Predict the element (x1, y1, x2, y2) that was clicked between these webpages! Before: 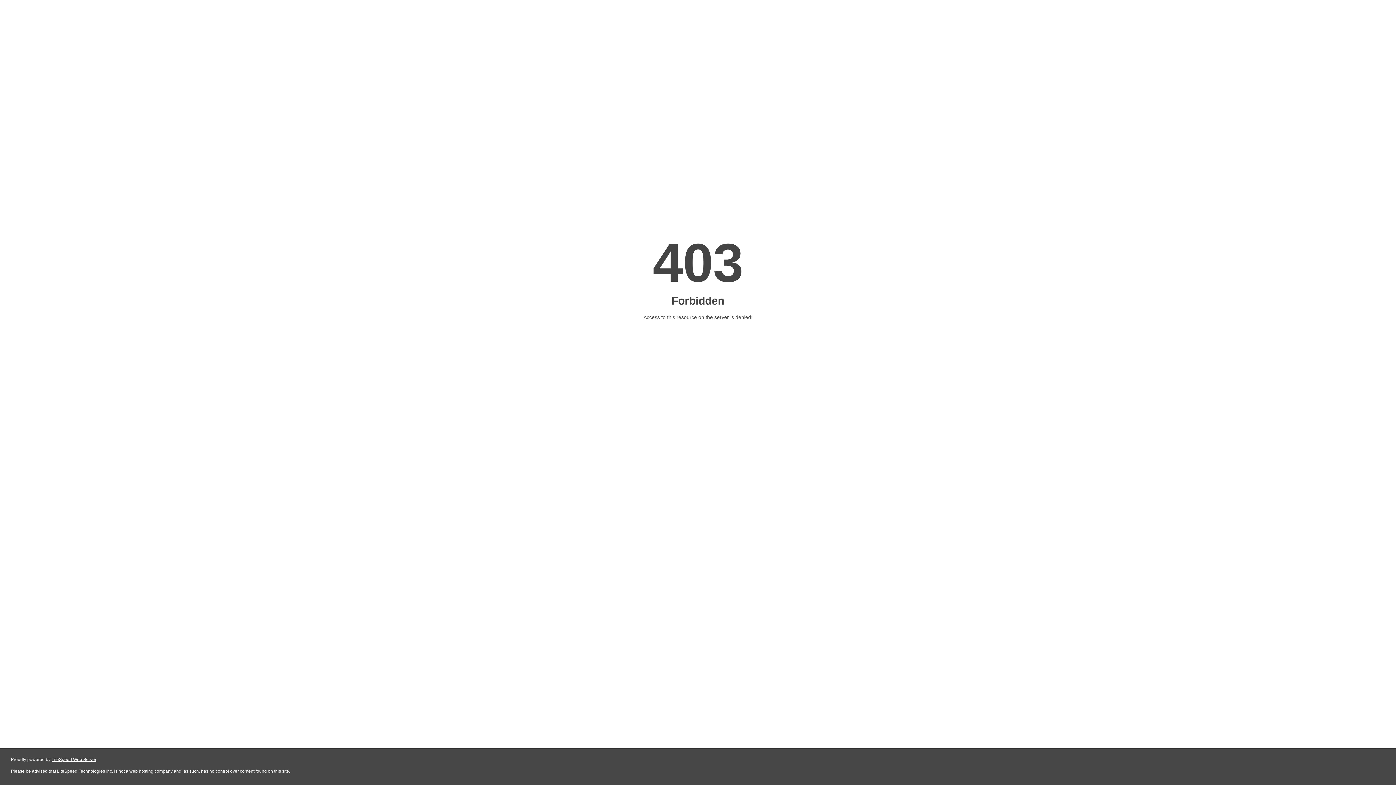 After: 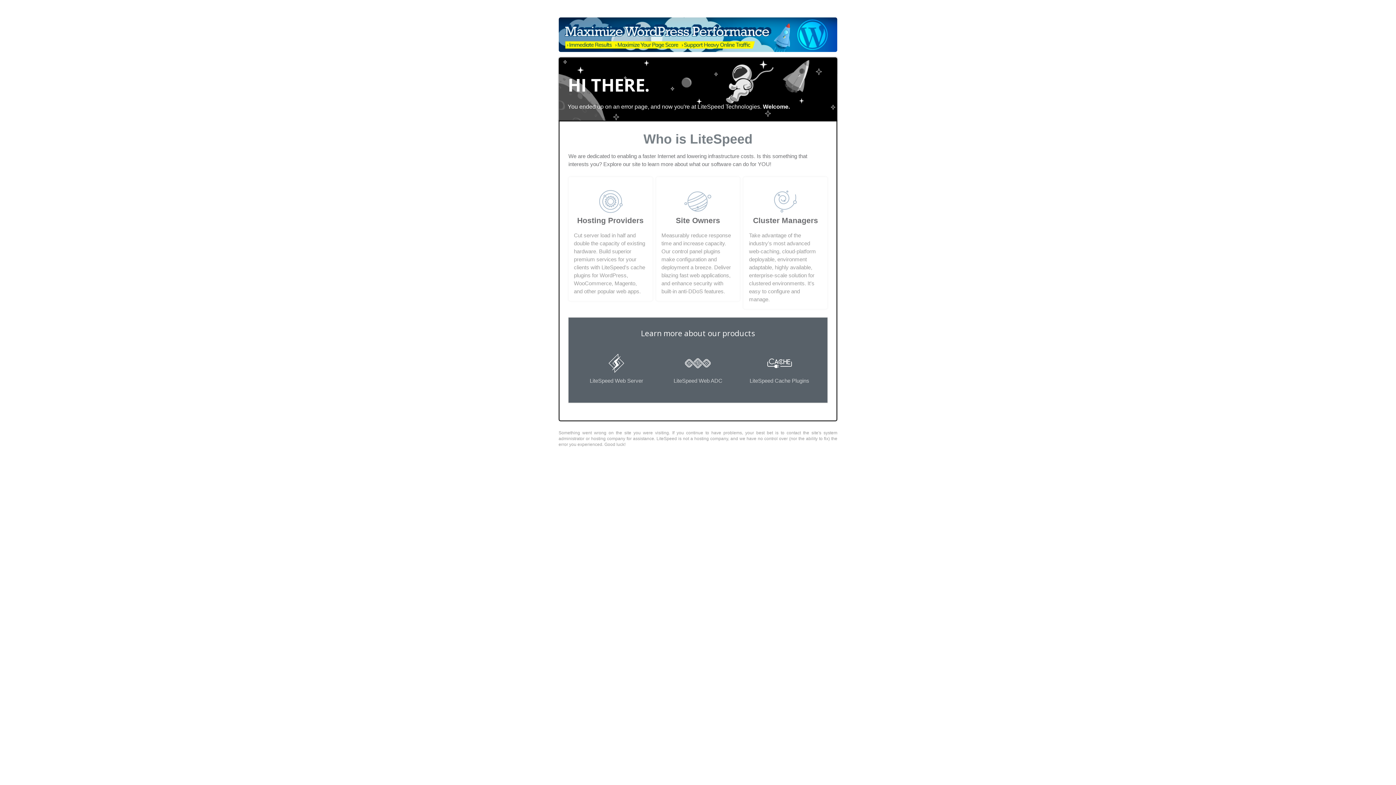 Action: bbox: (51, 757, 96, 762) label: LiteSpeed Web Server